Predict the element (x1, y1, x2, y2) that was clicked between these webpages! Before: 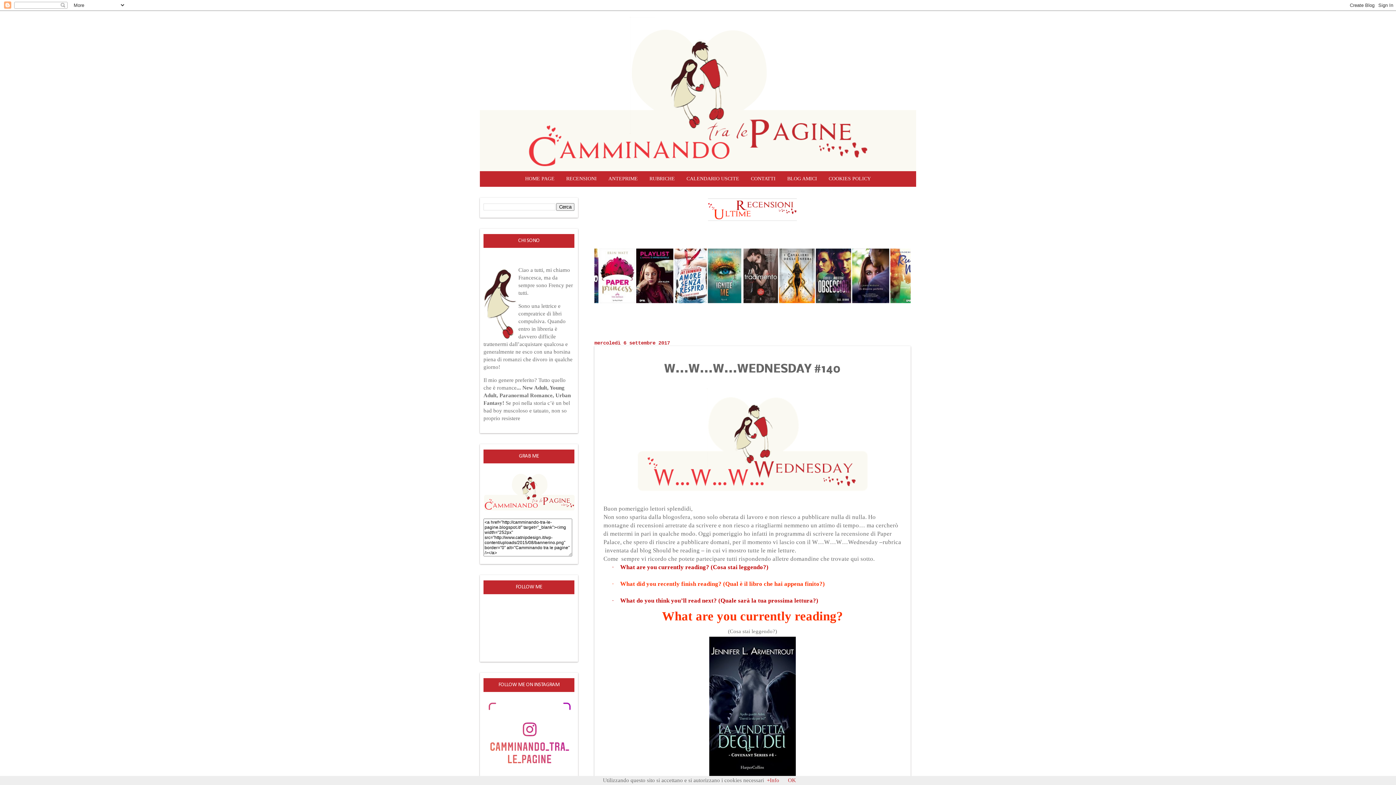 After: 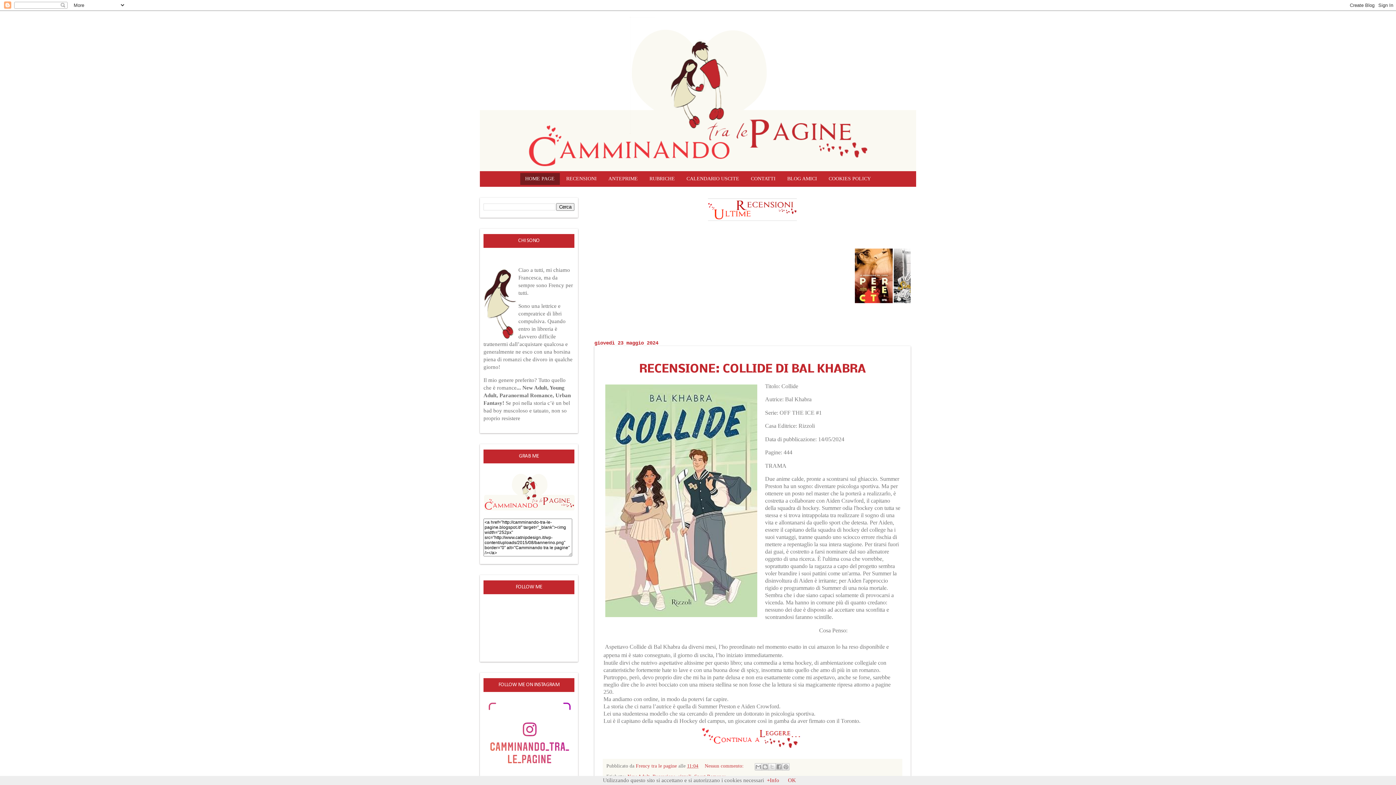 Action: label: HOME PAGE bbox: (520, 173, 559, 185)